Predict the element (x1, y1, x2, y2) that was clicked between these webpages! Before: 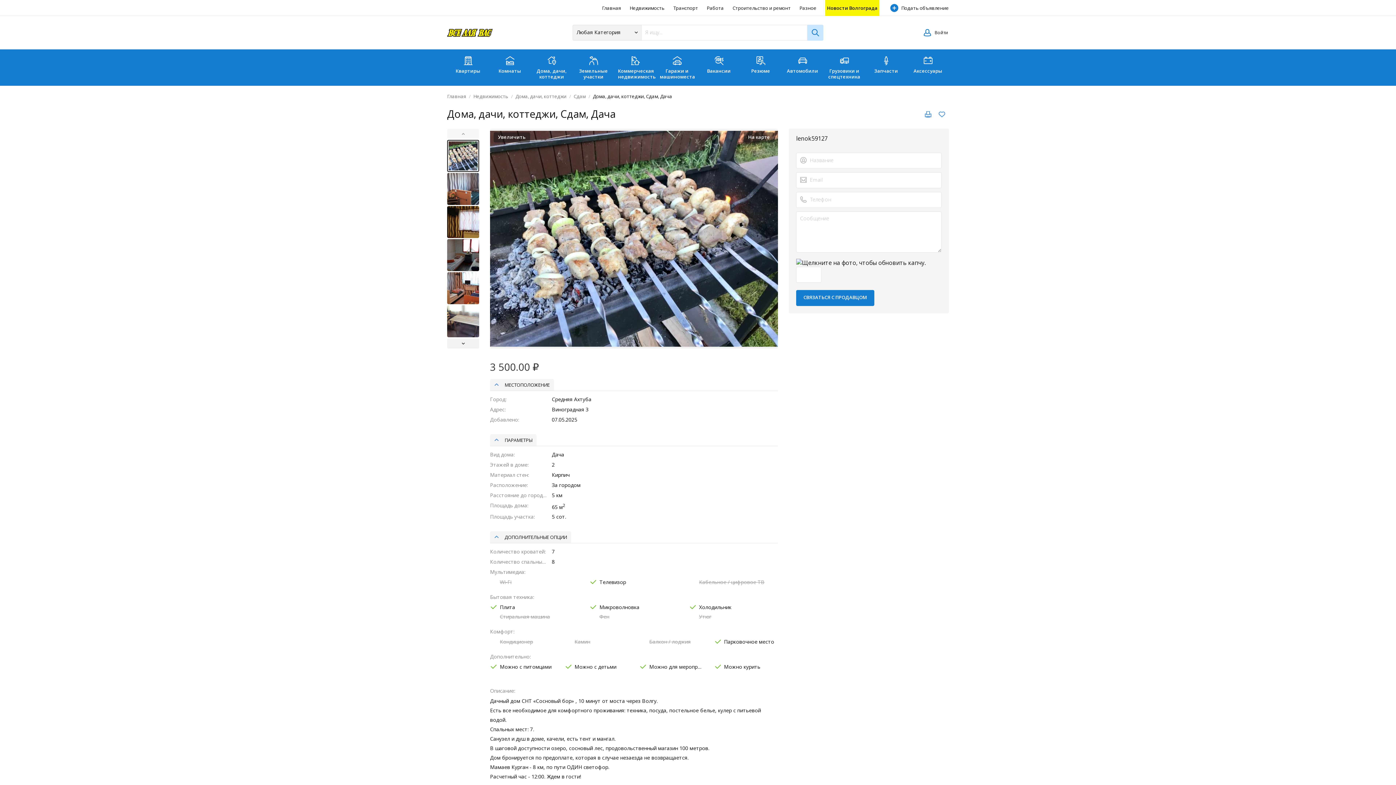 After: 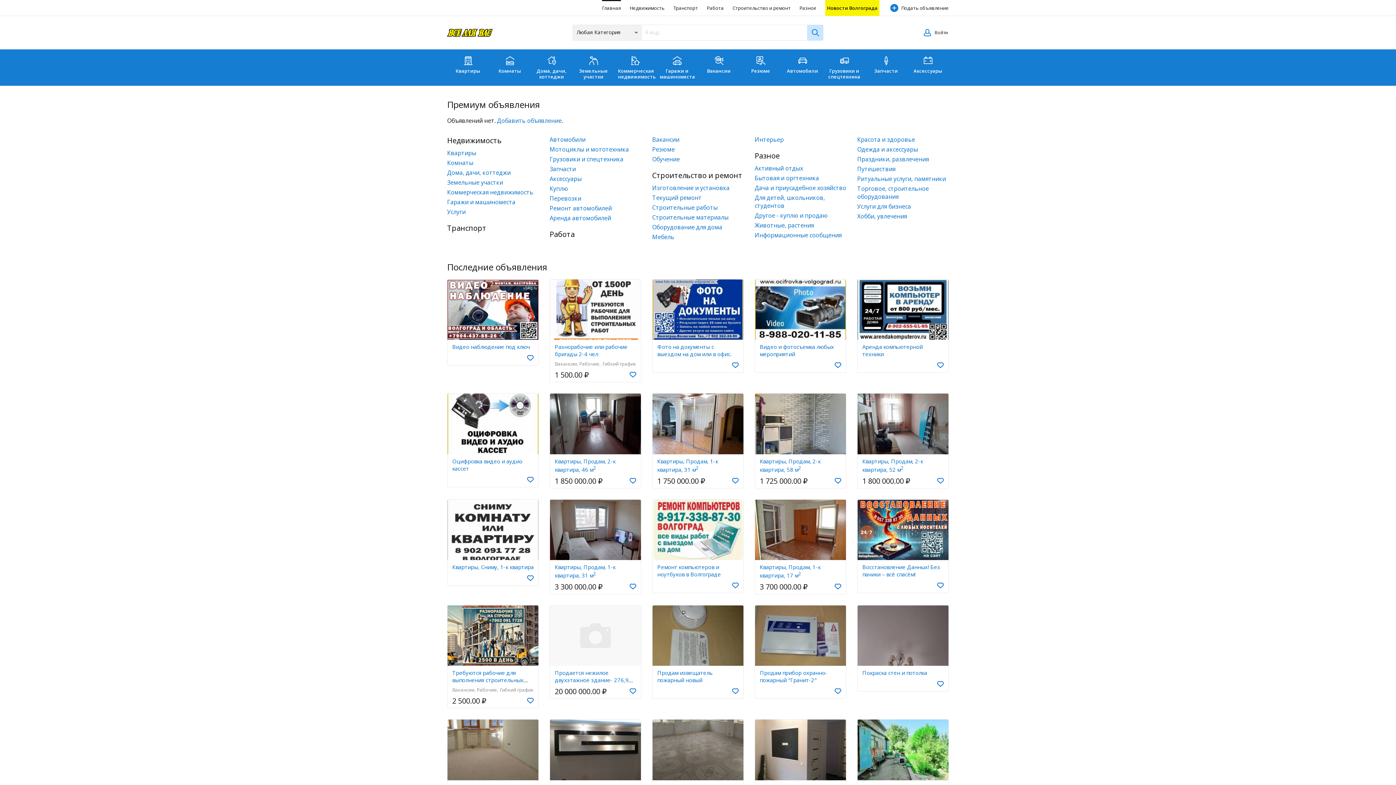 Action: label: Главная bbox: (602, 0, 621, 16)